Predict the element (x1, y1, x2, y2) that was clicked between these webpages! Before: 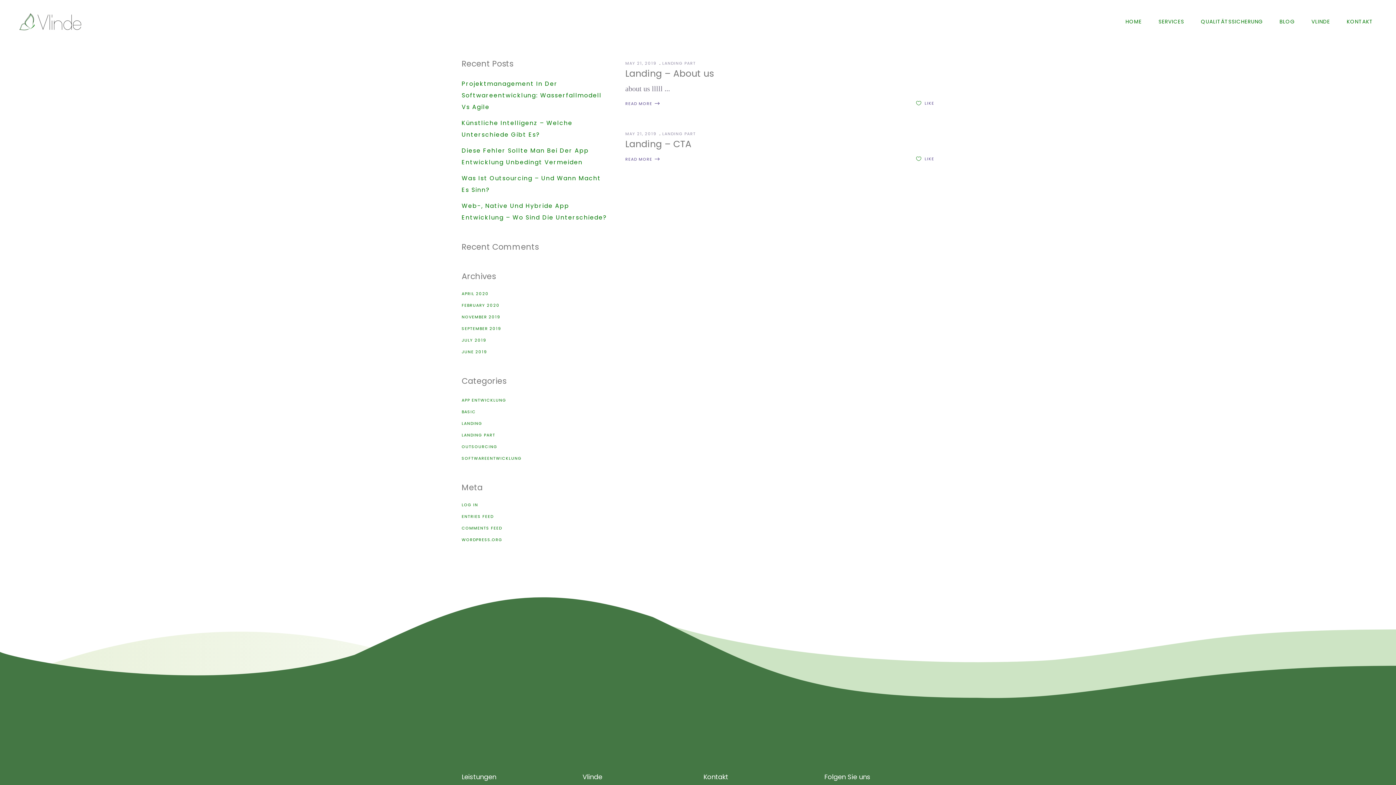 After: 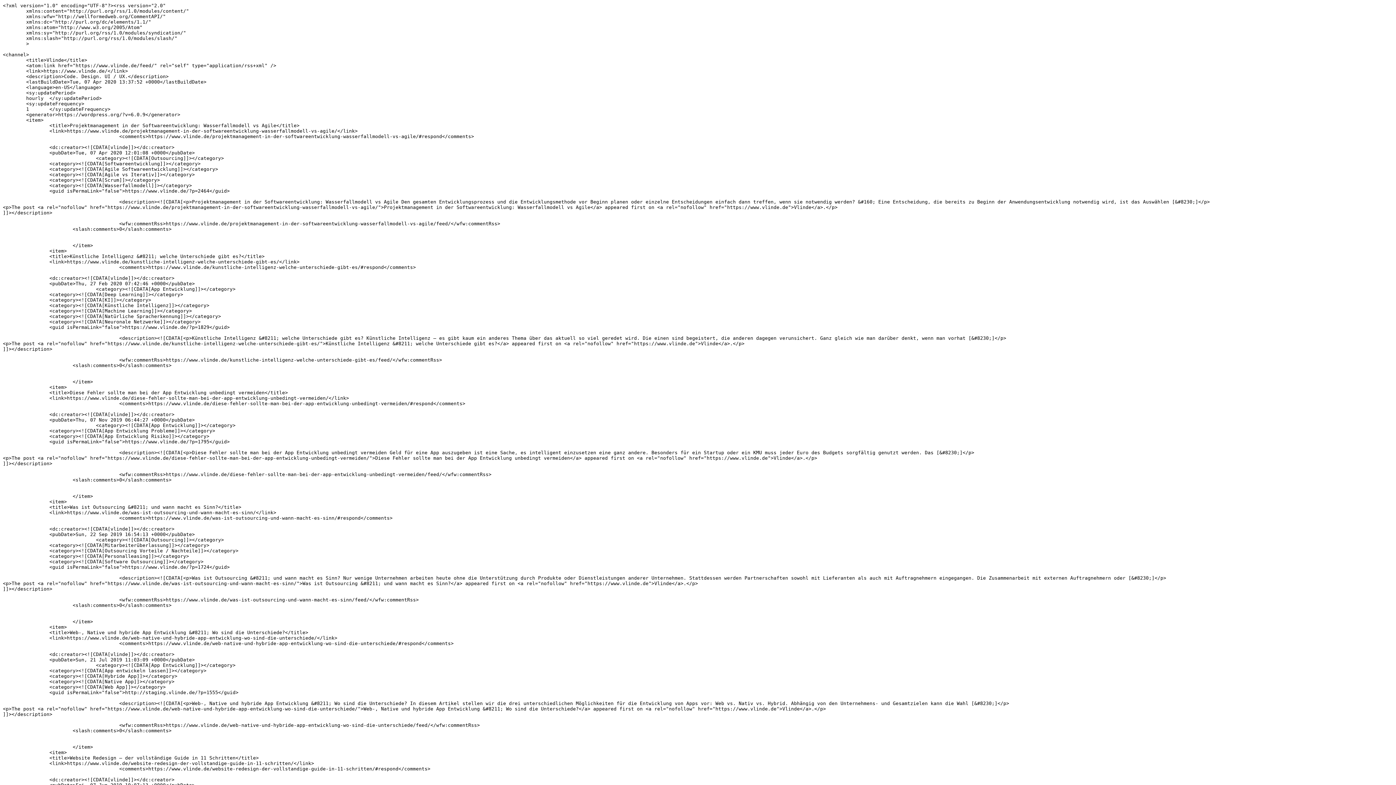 Action: bbox: (461, 513, 493, 519) label: ENTRIES FEED